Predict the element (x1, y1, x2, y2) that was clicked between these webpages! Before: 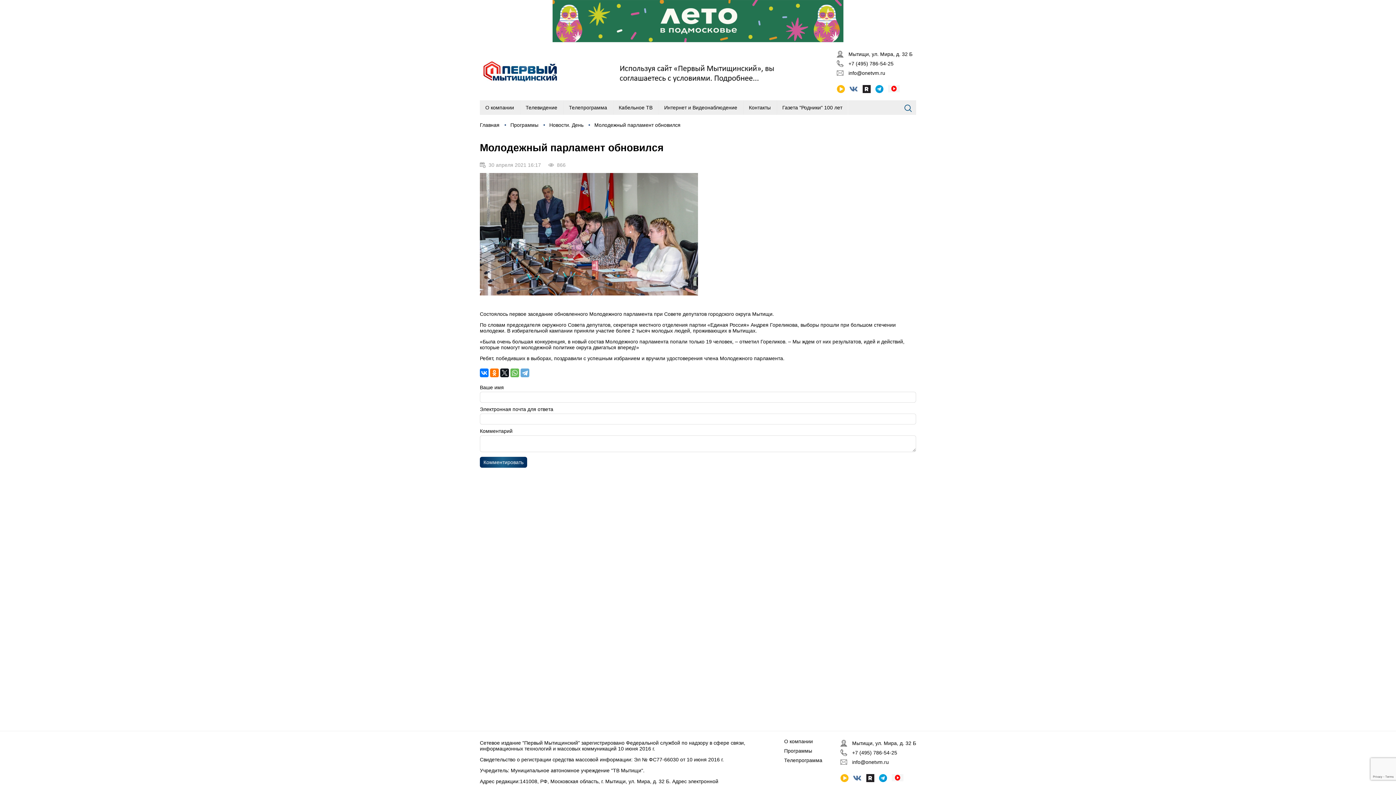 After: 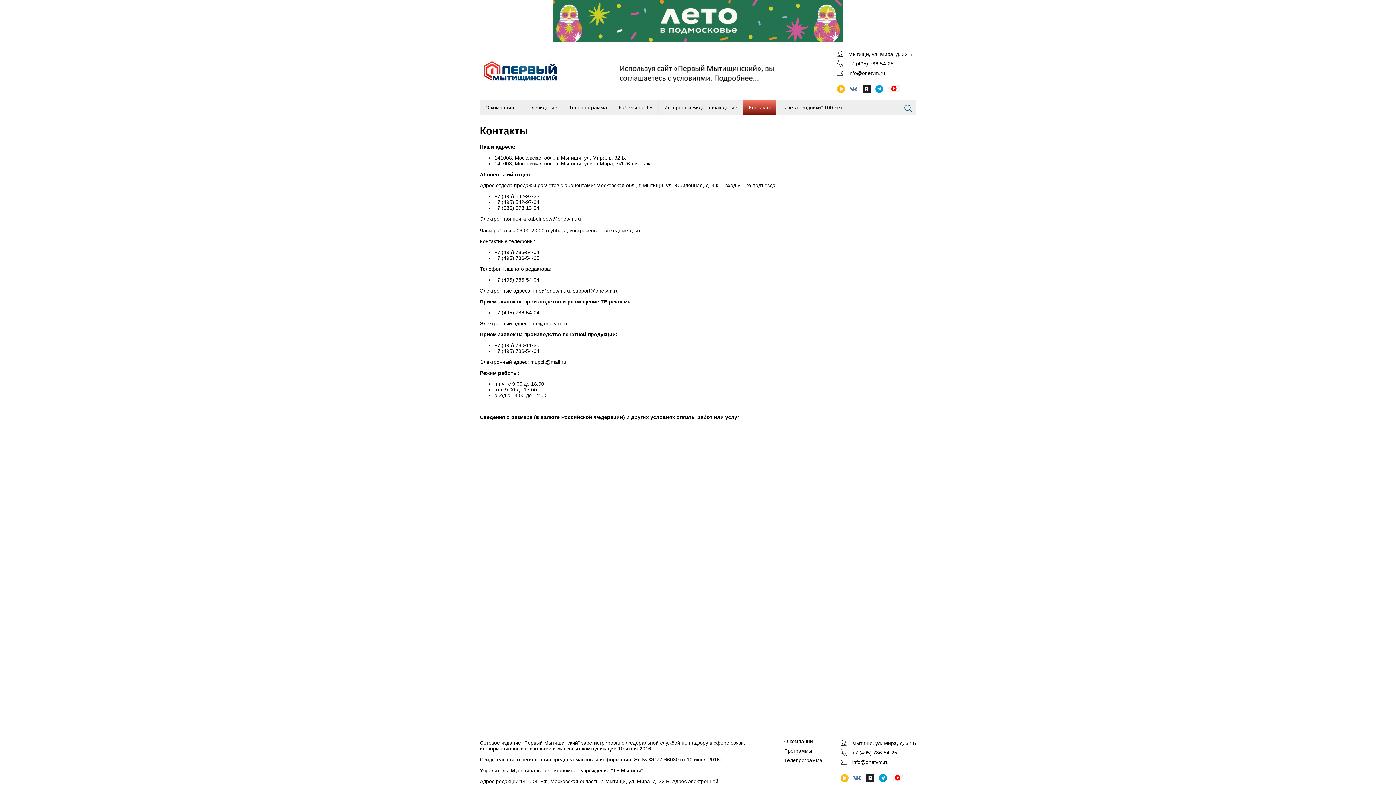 Action: label: Мытищи, ул. Мира, д. 32 Б bbox: (848, 51, 912, 57)